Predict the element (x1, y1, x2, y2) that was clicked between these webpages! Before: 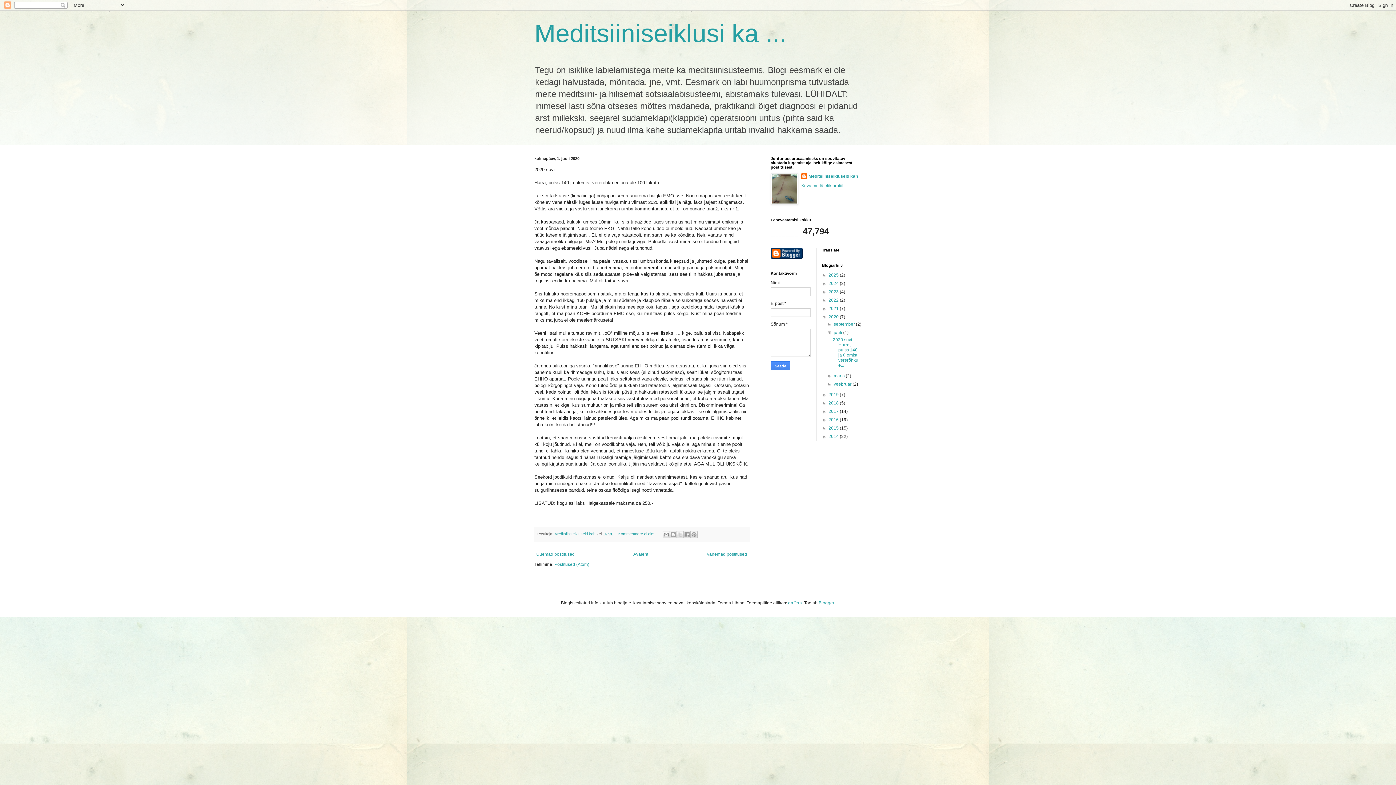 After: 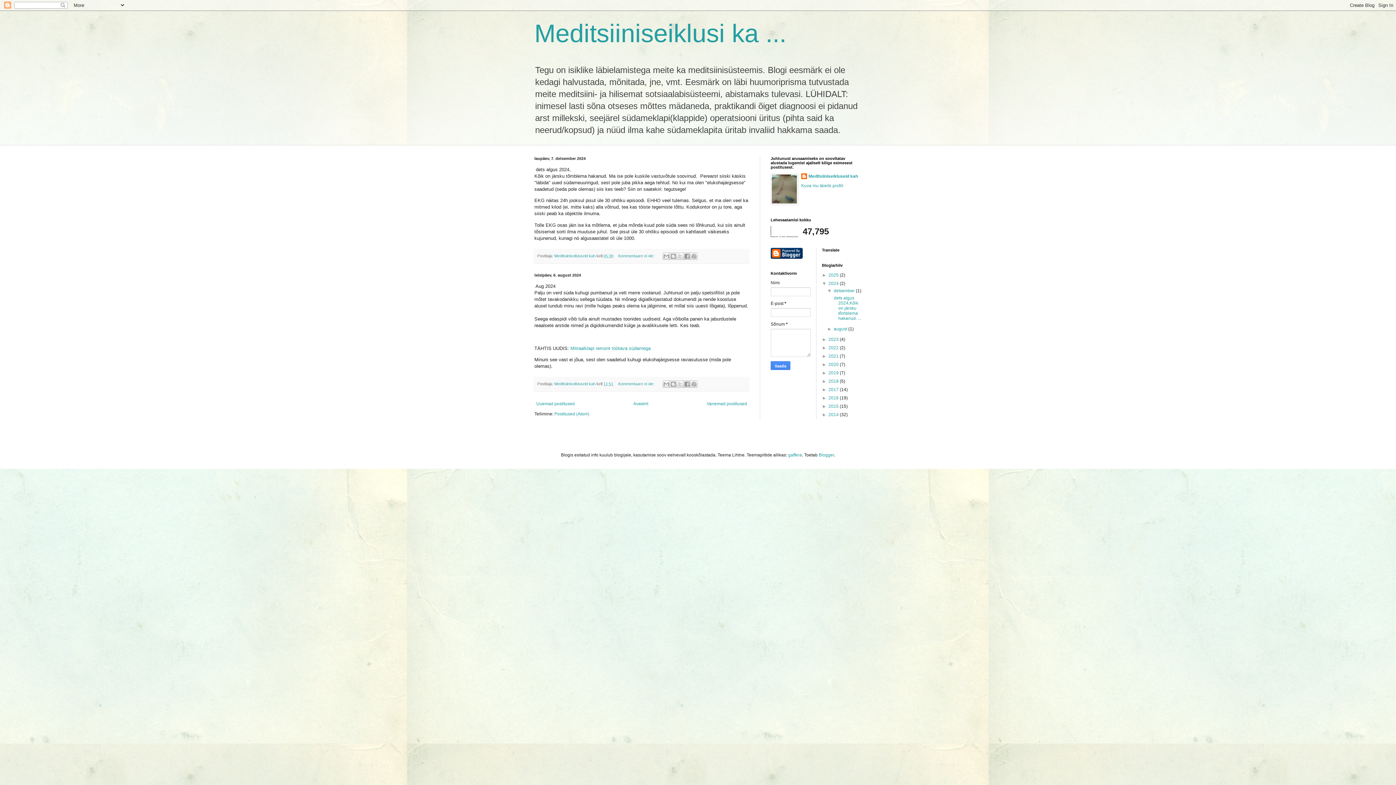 Action: label: 2024  bbox: (828, 281, 840, 286)